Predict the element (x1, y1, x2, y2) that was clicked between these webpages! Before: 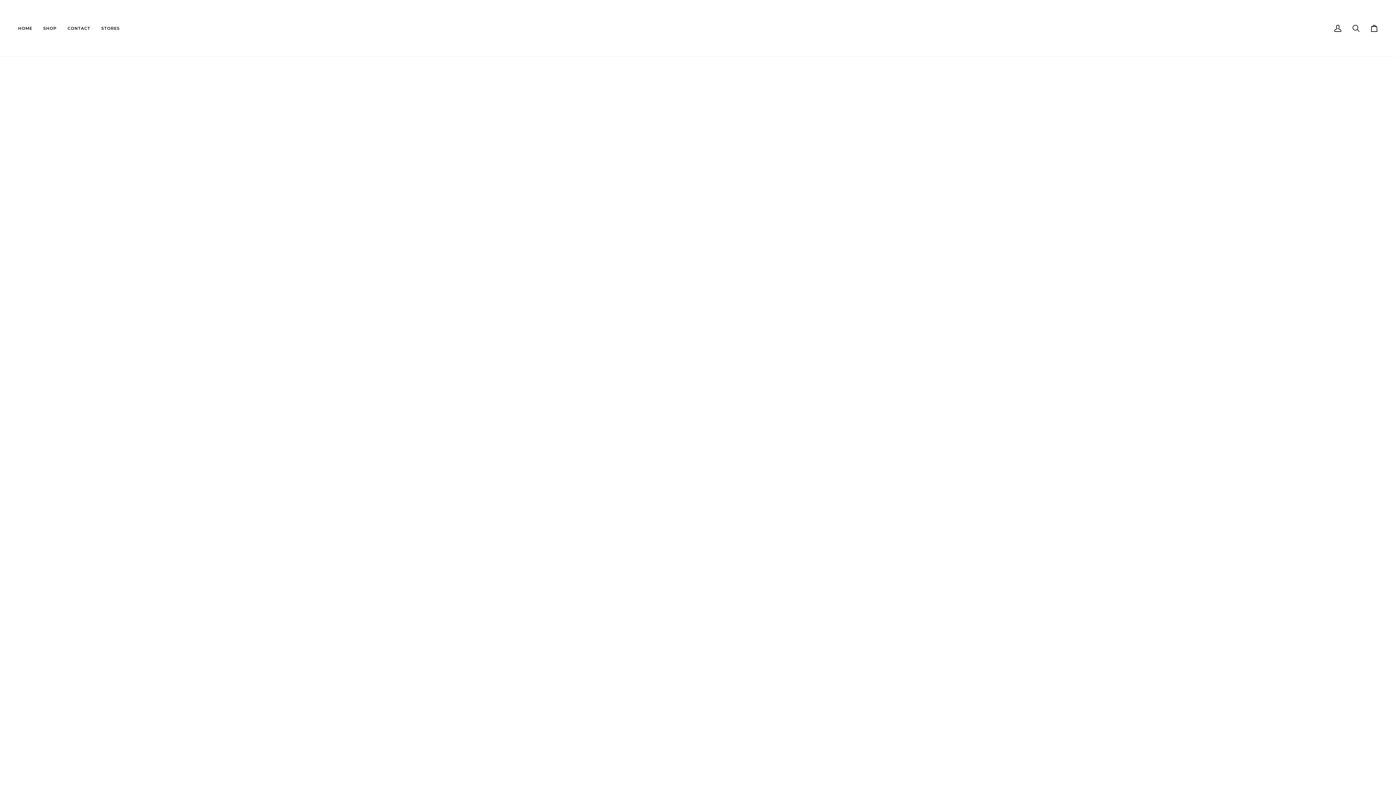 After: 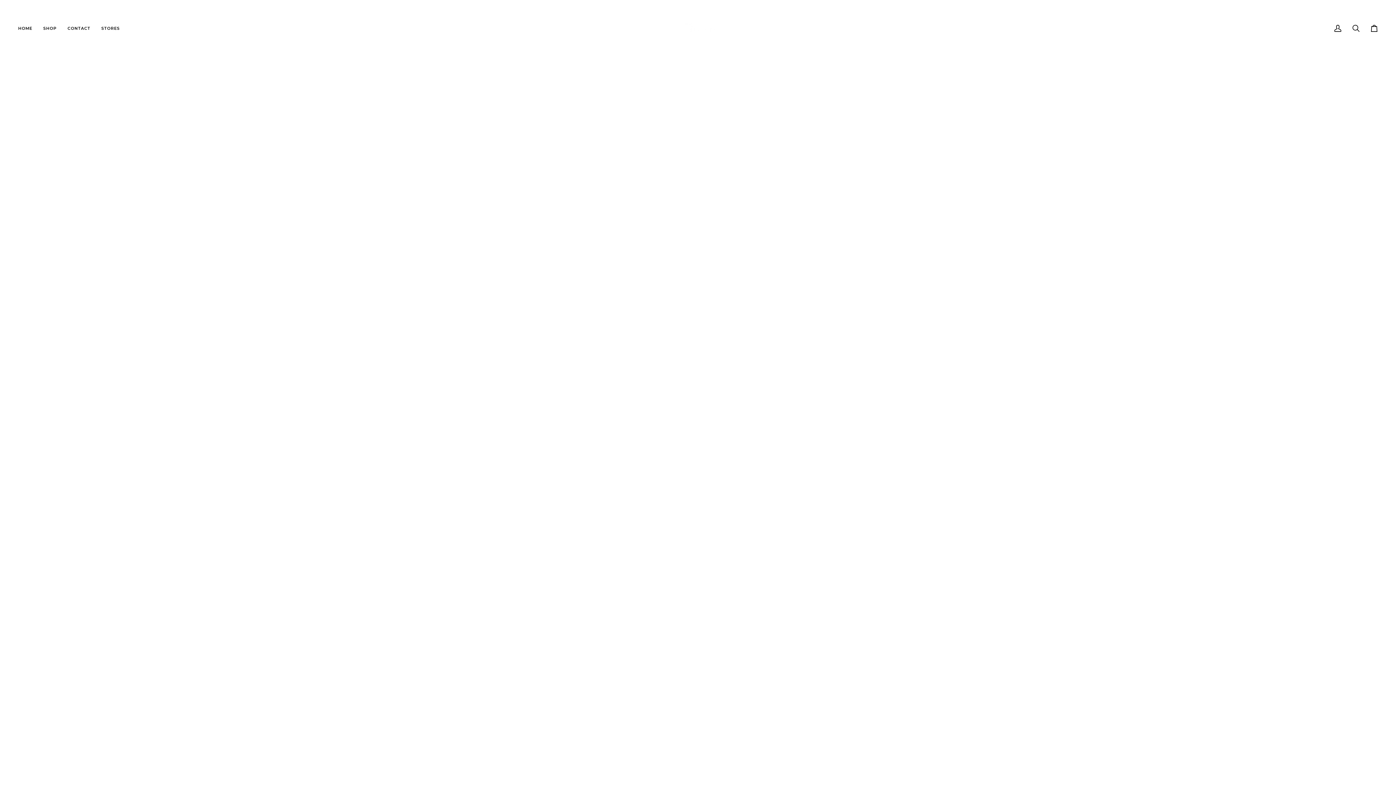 Action: bbox: (62, 0, 95, 56) label: CONTACT